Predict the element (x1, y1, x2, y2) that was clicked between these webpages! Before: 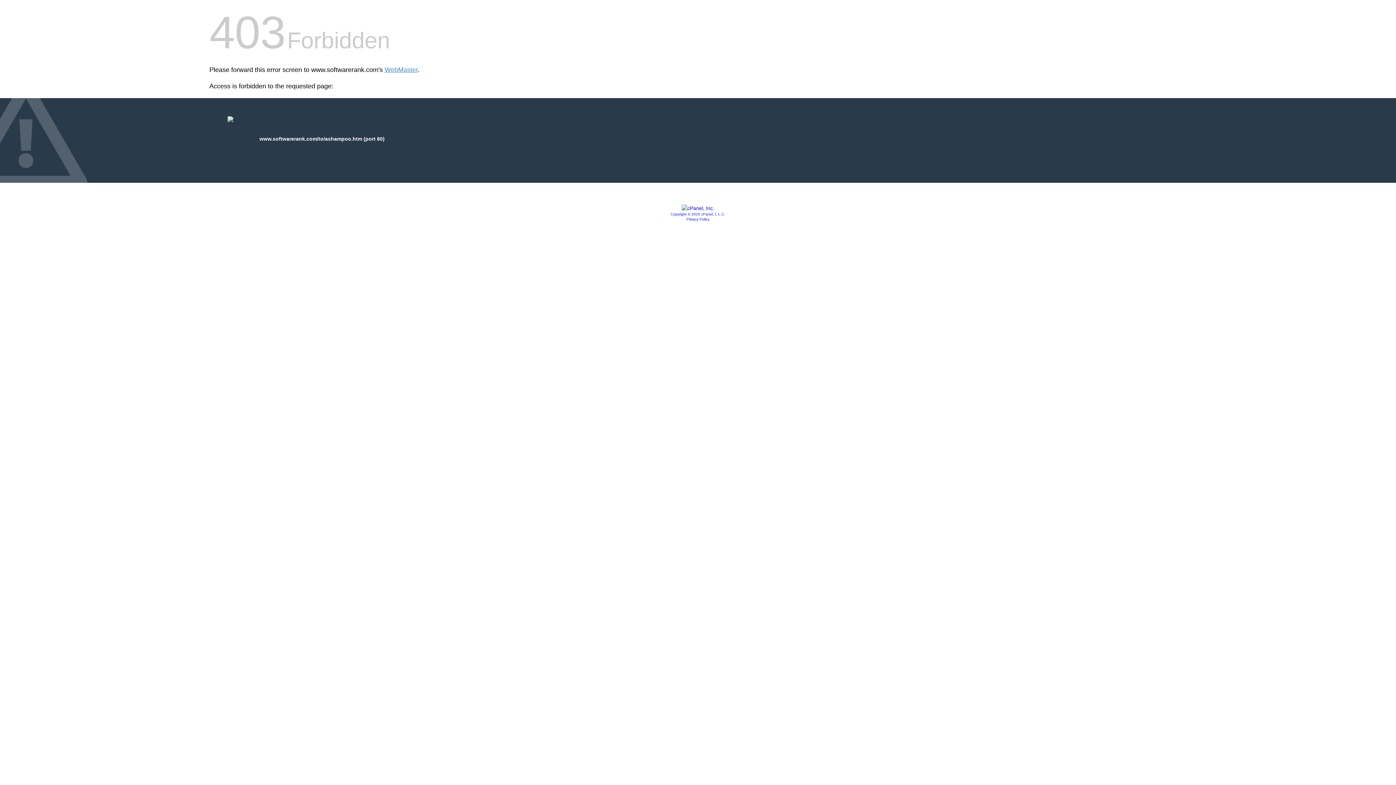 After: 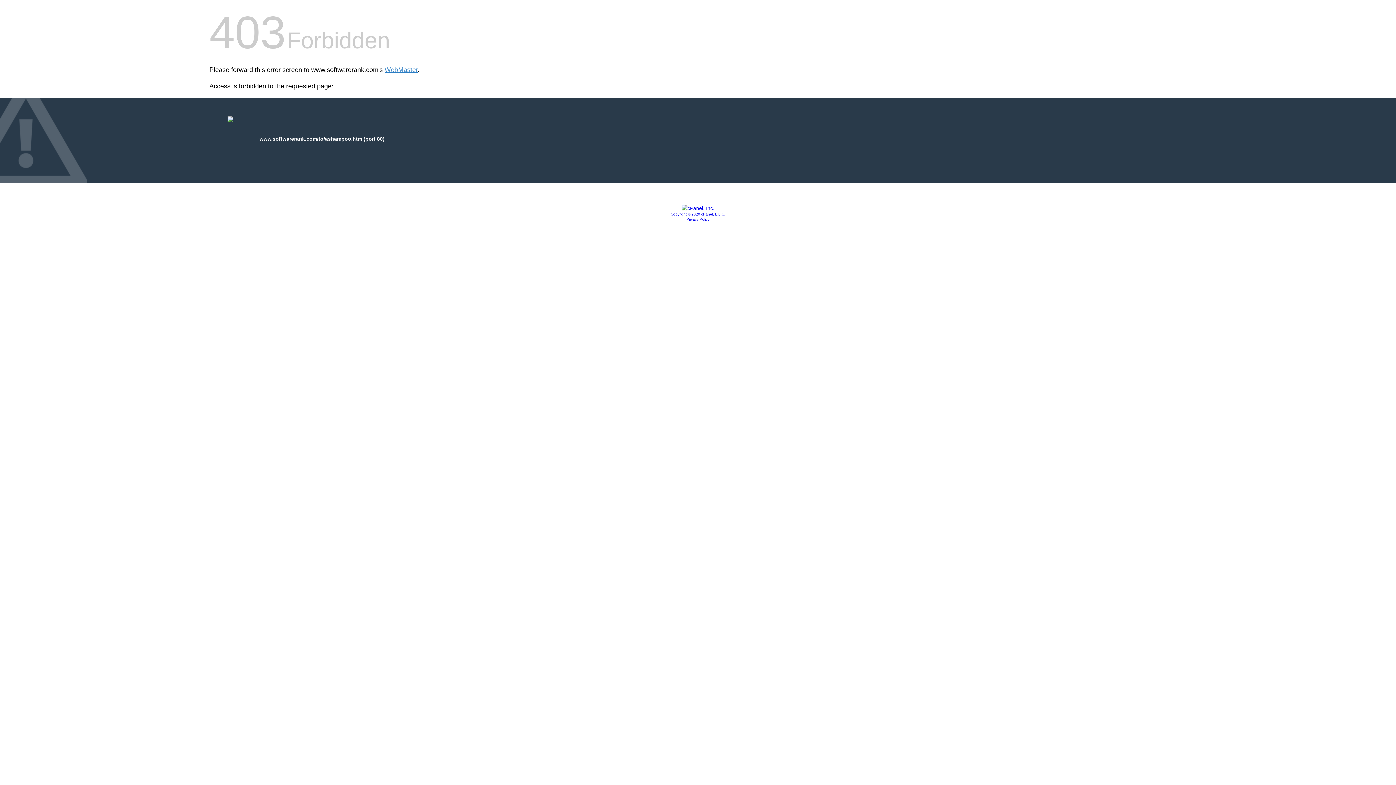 Action: label: Privacy Policy bbox: (686, 217, 709, 221)